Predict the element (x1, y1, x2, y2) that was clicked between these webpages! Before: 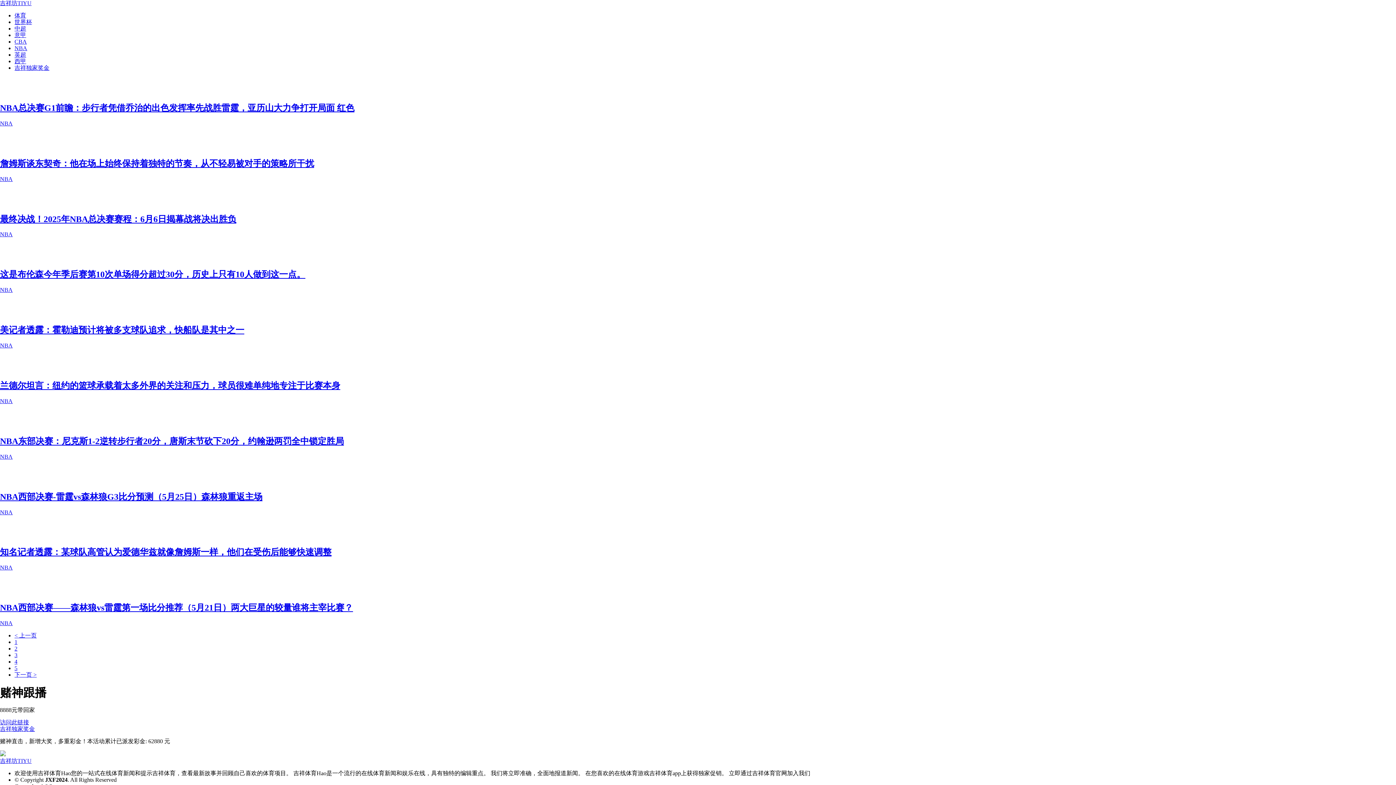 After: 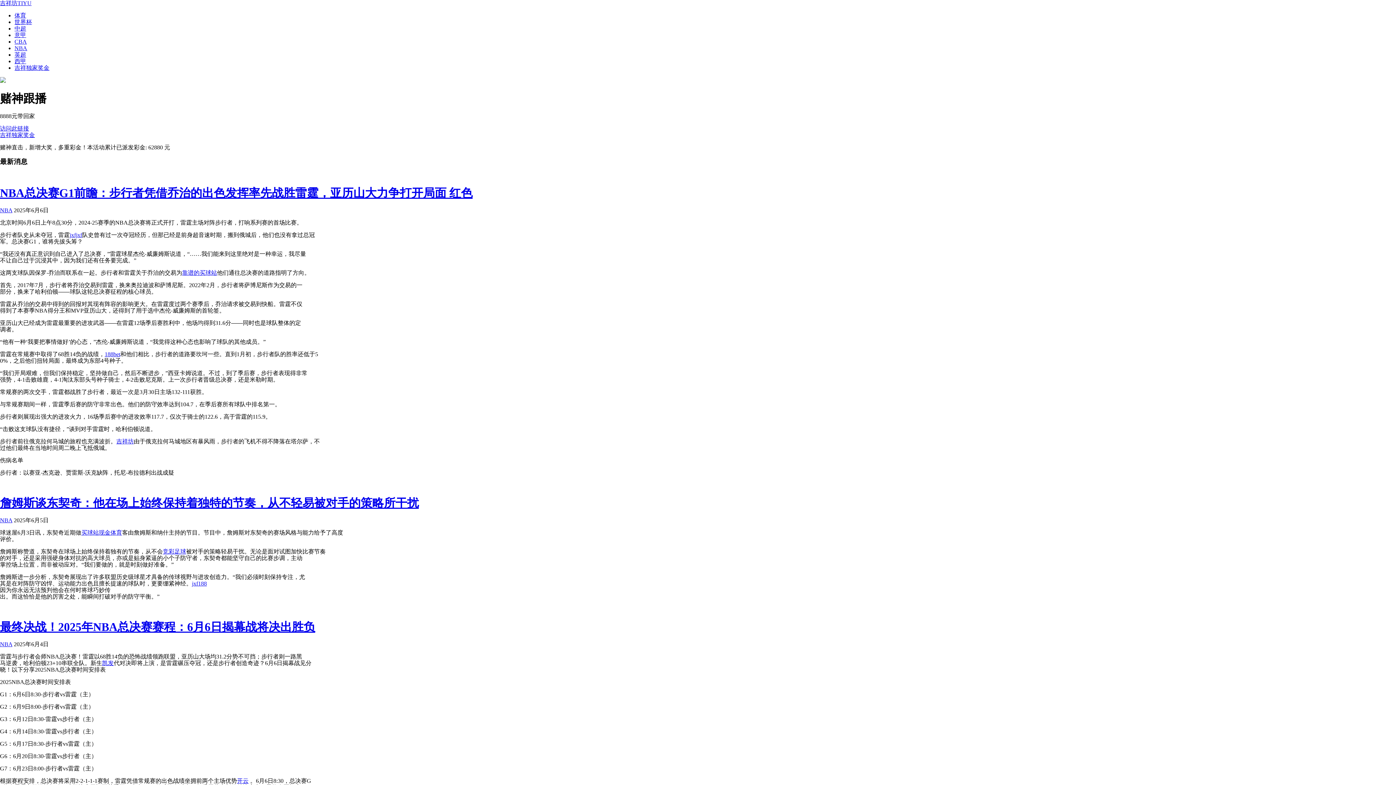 Action: label: Bootstrap bbox: (0, 750, 1396, 764)